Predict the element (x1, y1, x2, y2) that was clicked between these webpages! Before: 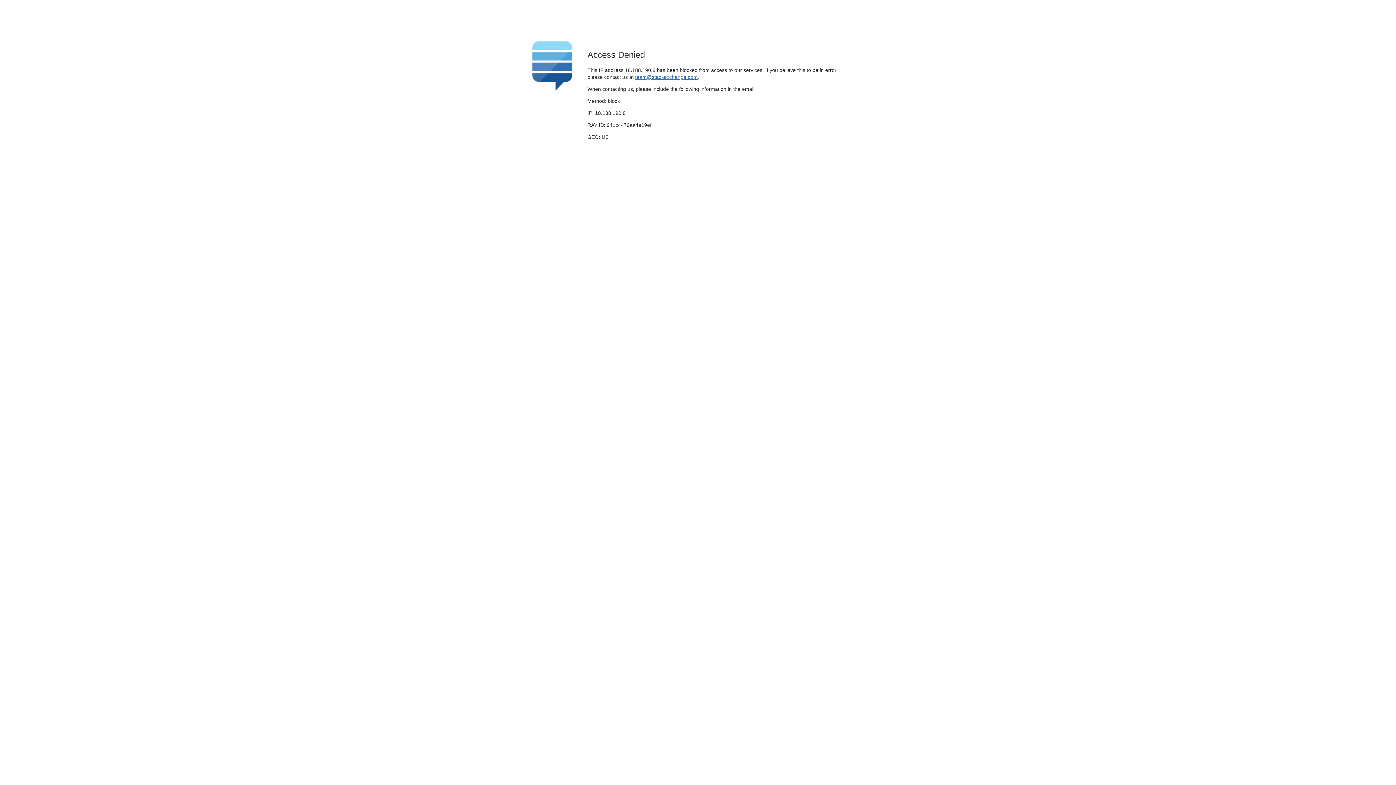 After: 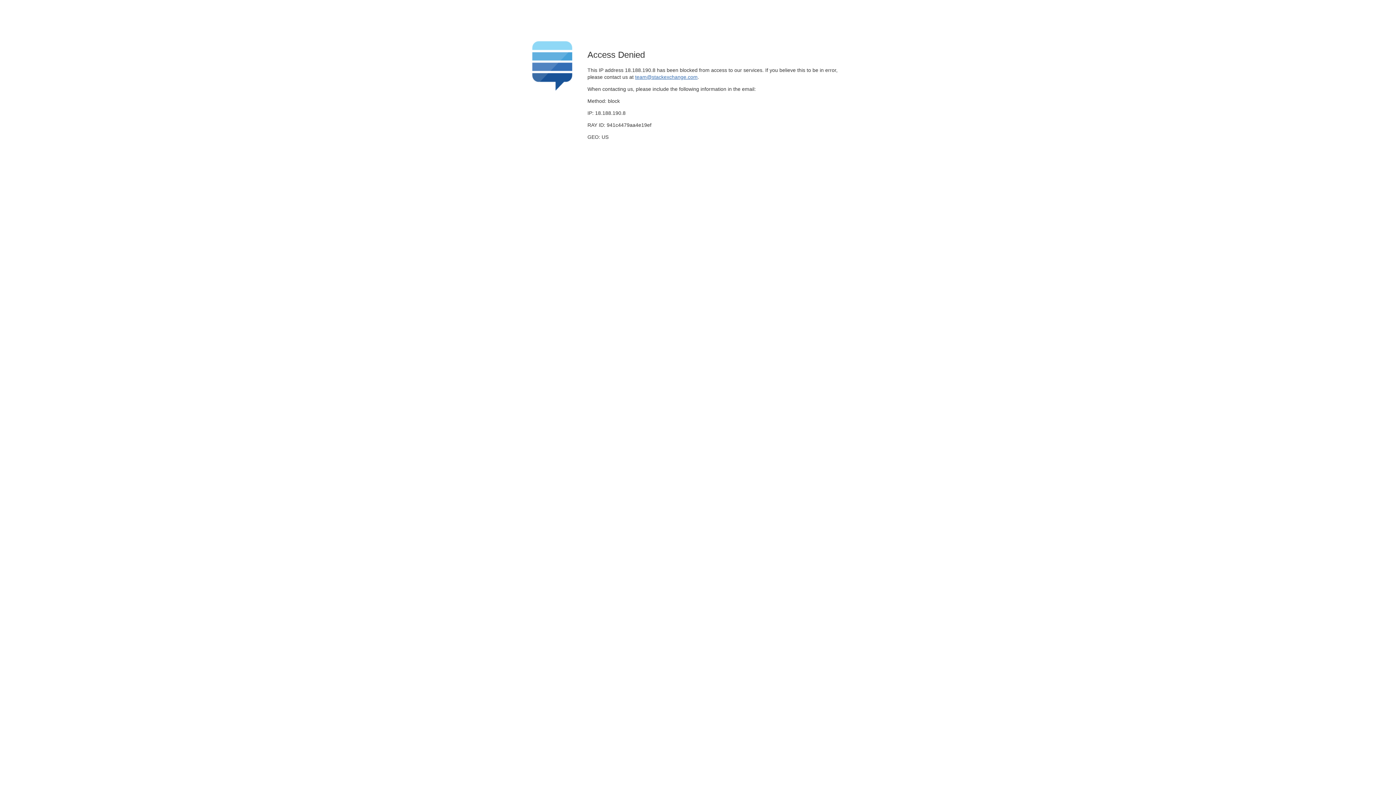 Action: label: team@stackexchange.com bbox: (635, 74, 697, 79)